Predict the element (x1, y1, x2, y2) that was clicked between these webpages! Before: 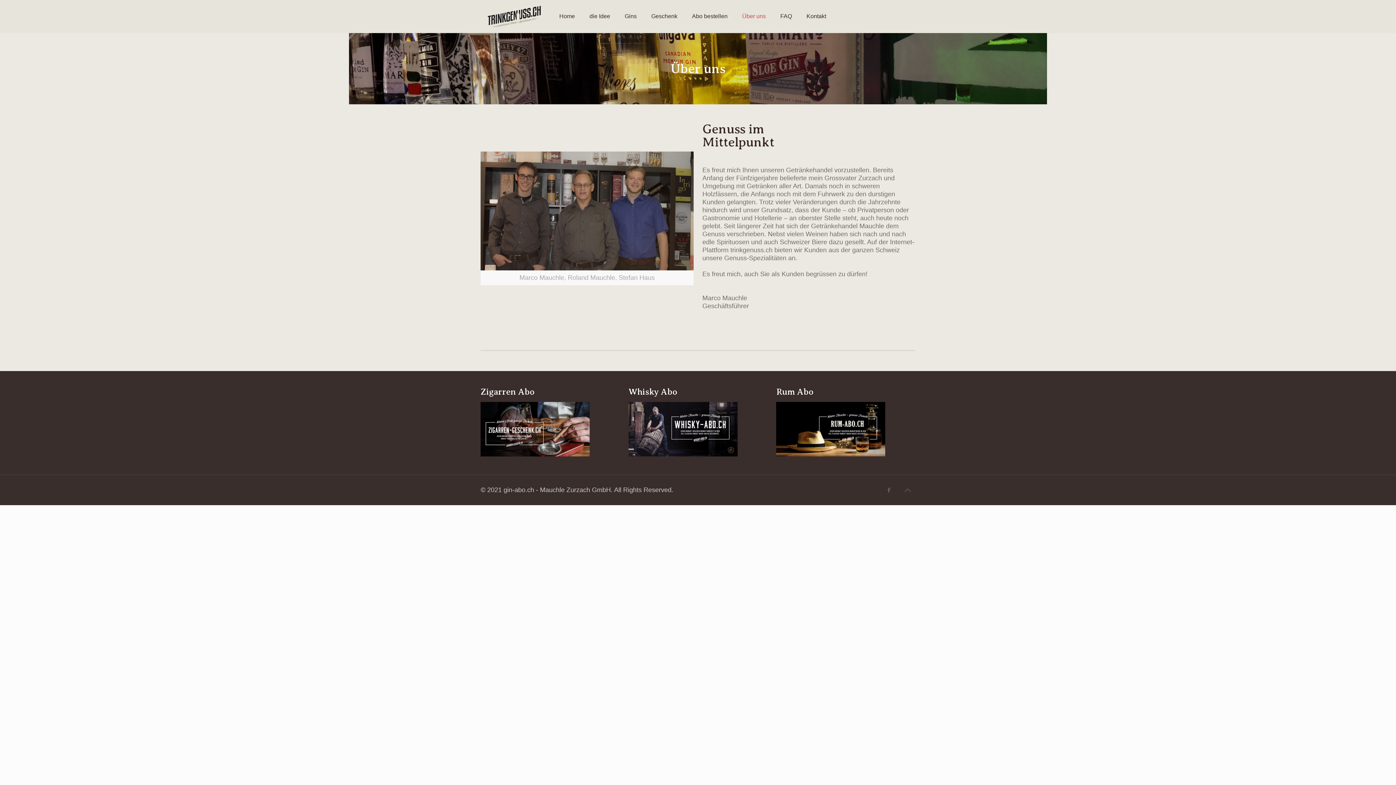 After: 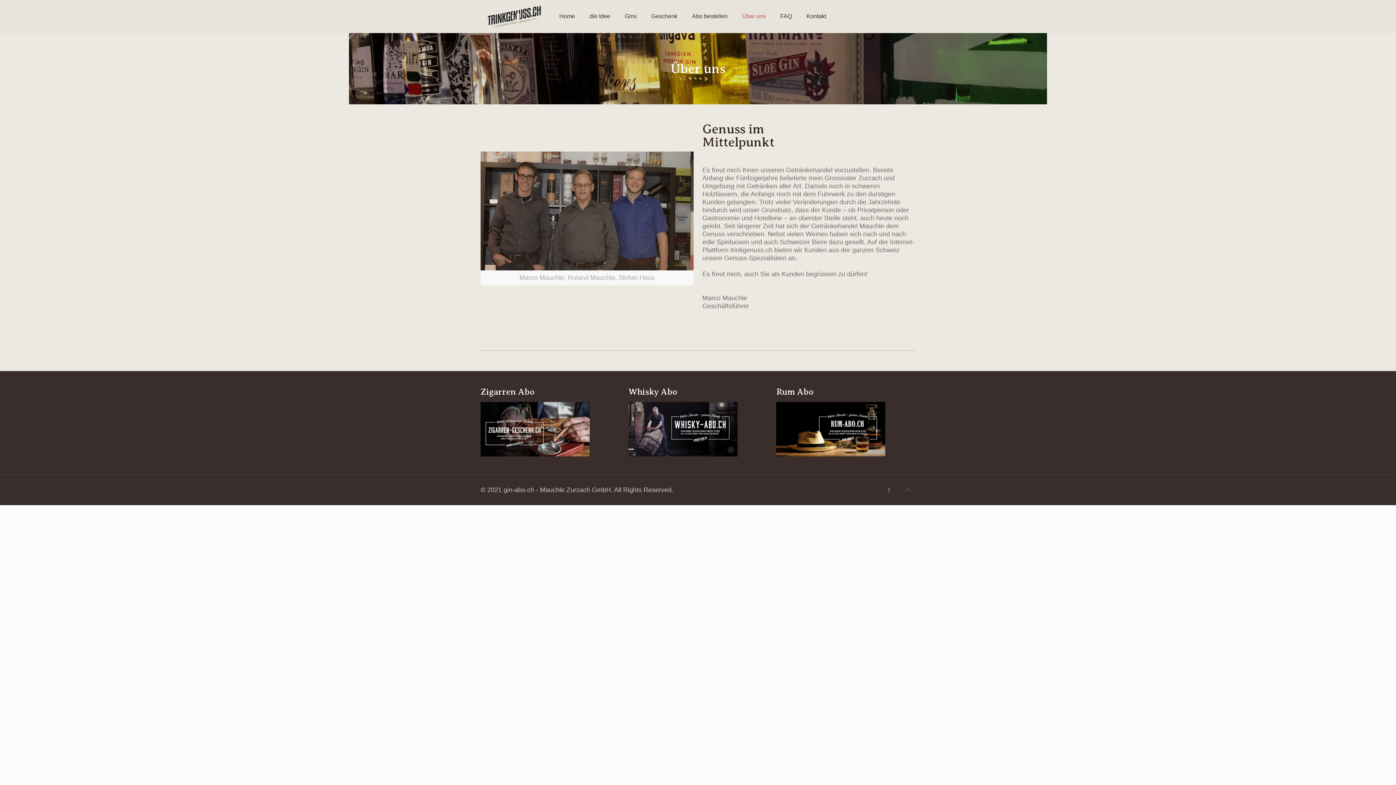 Action: bbox: (480, 151, 693, 270)